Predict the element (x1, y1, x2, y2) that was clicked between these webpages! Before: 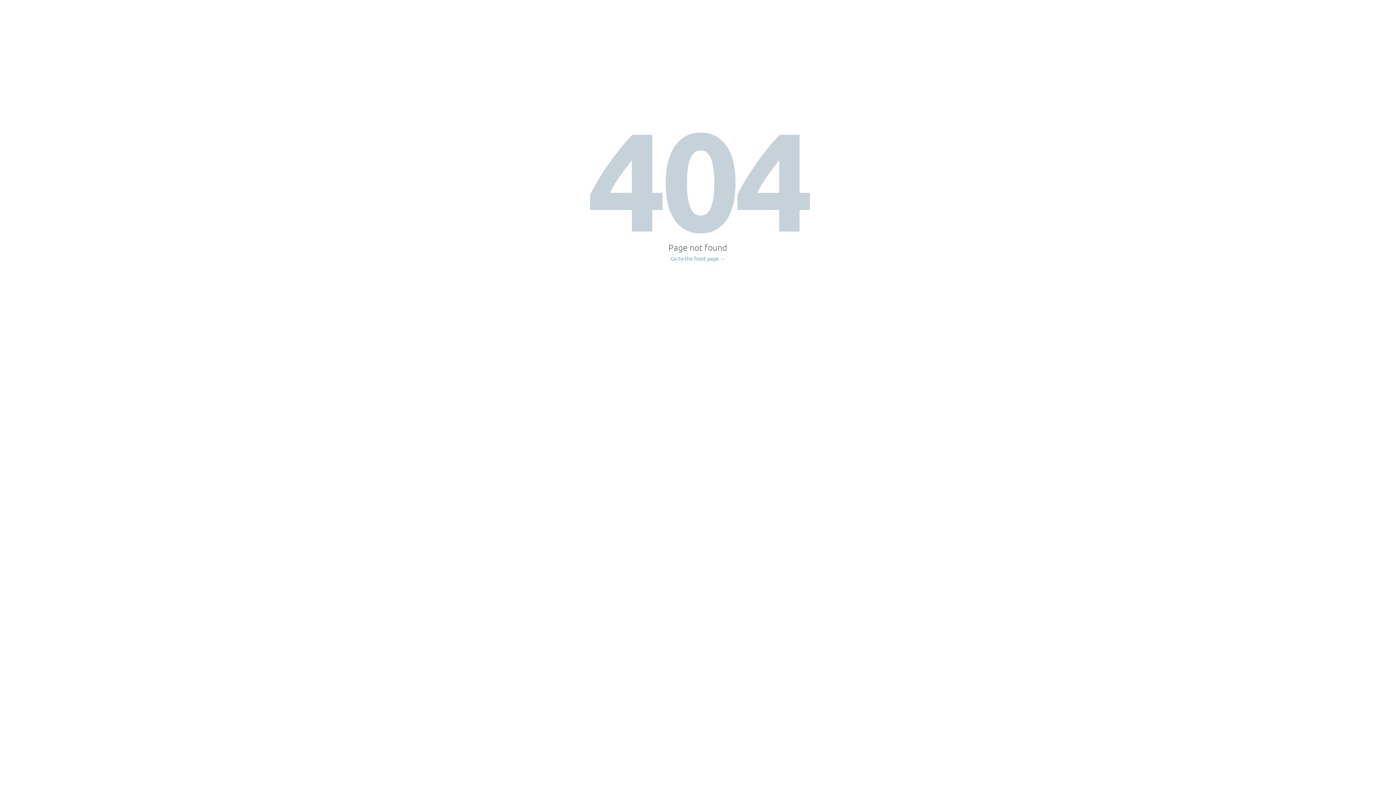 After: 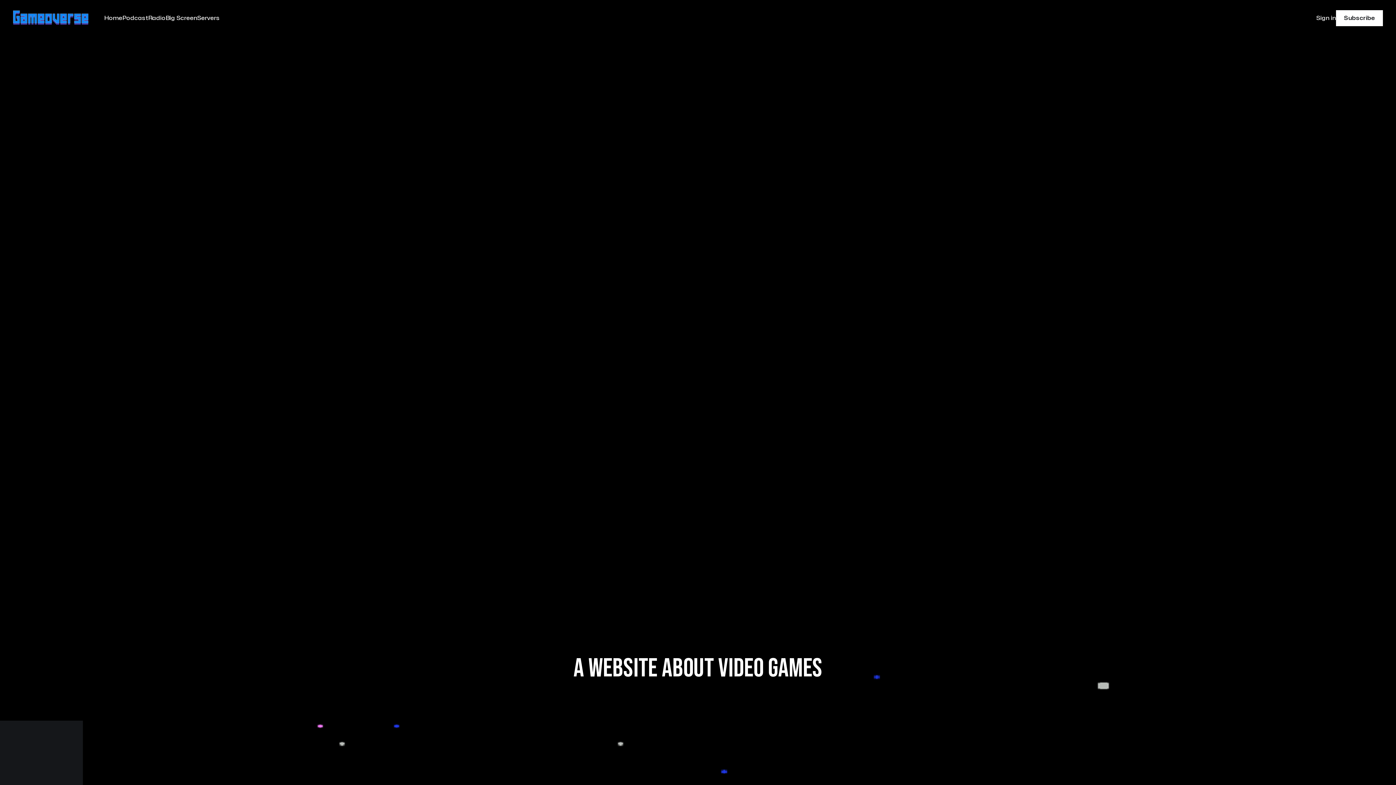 Action: bbox: (671, 256, 725, 261) label: Go to the front page →